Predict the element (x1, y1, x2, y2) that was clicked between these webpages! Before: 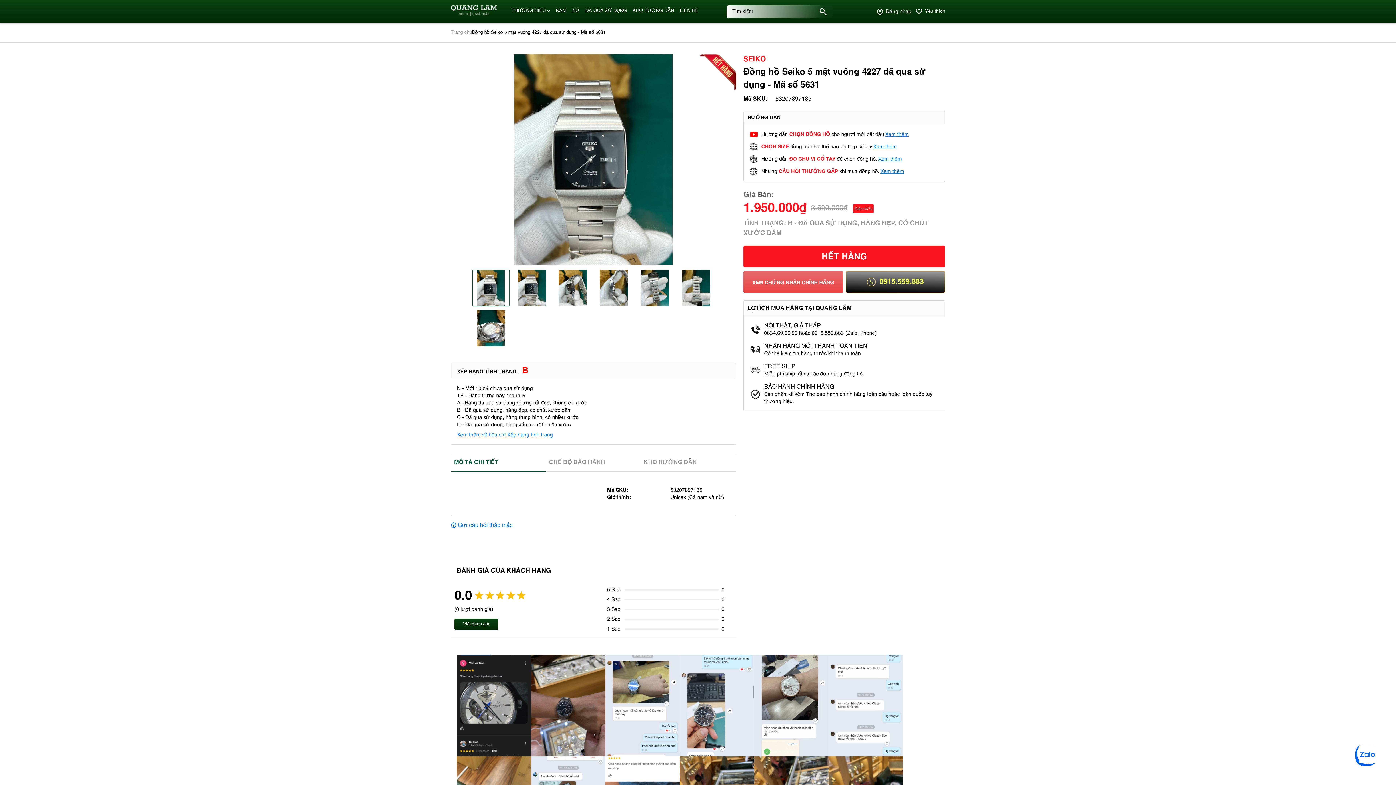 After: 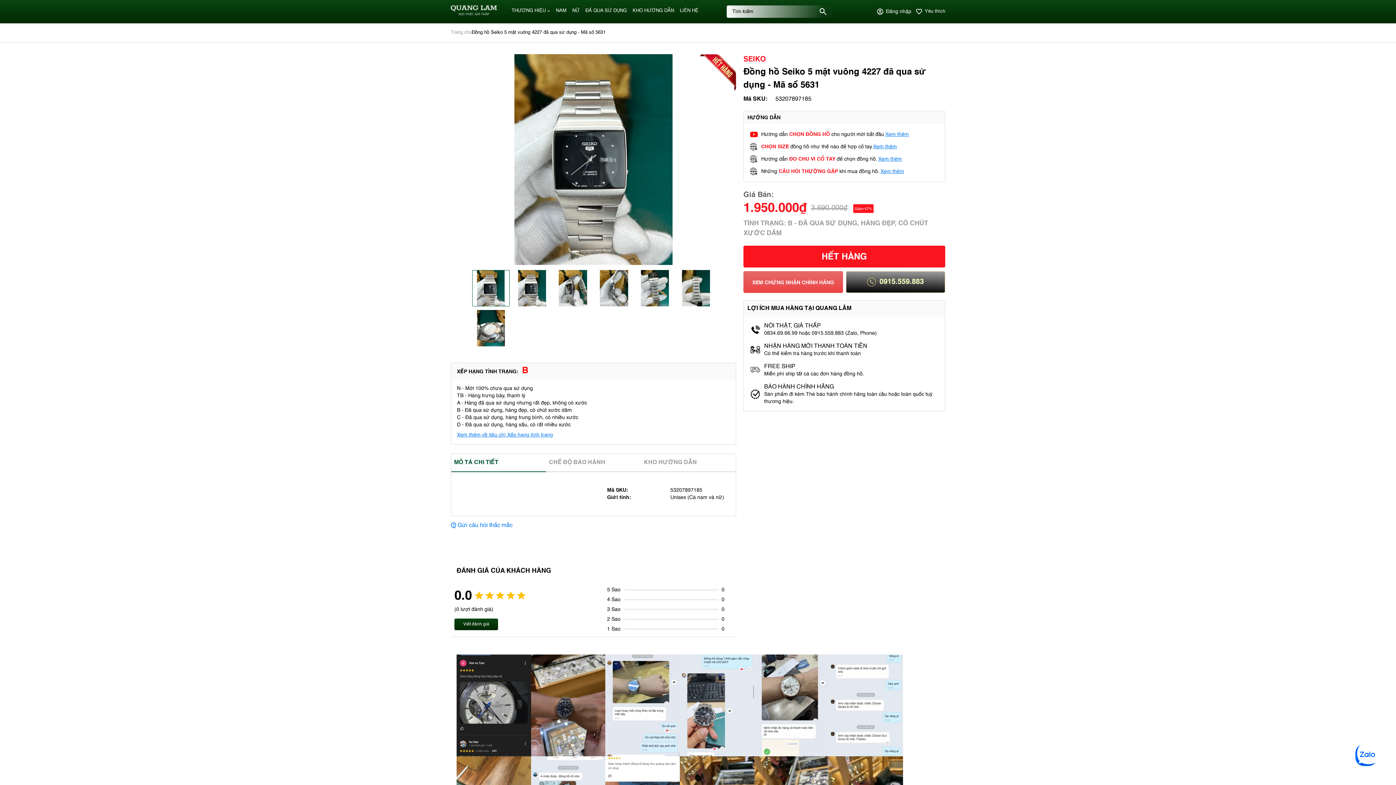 Action: bbox: (743, 245, 945, 267) label: HẾT HÀNG